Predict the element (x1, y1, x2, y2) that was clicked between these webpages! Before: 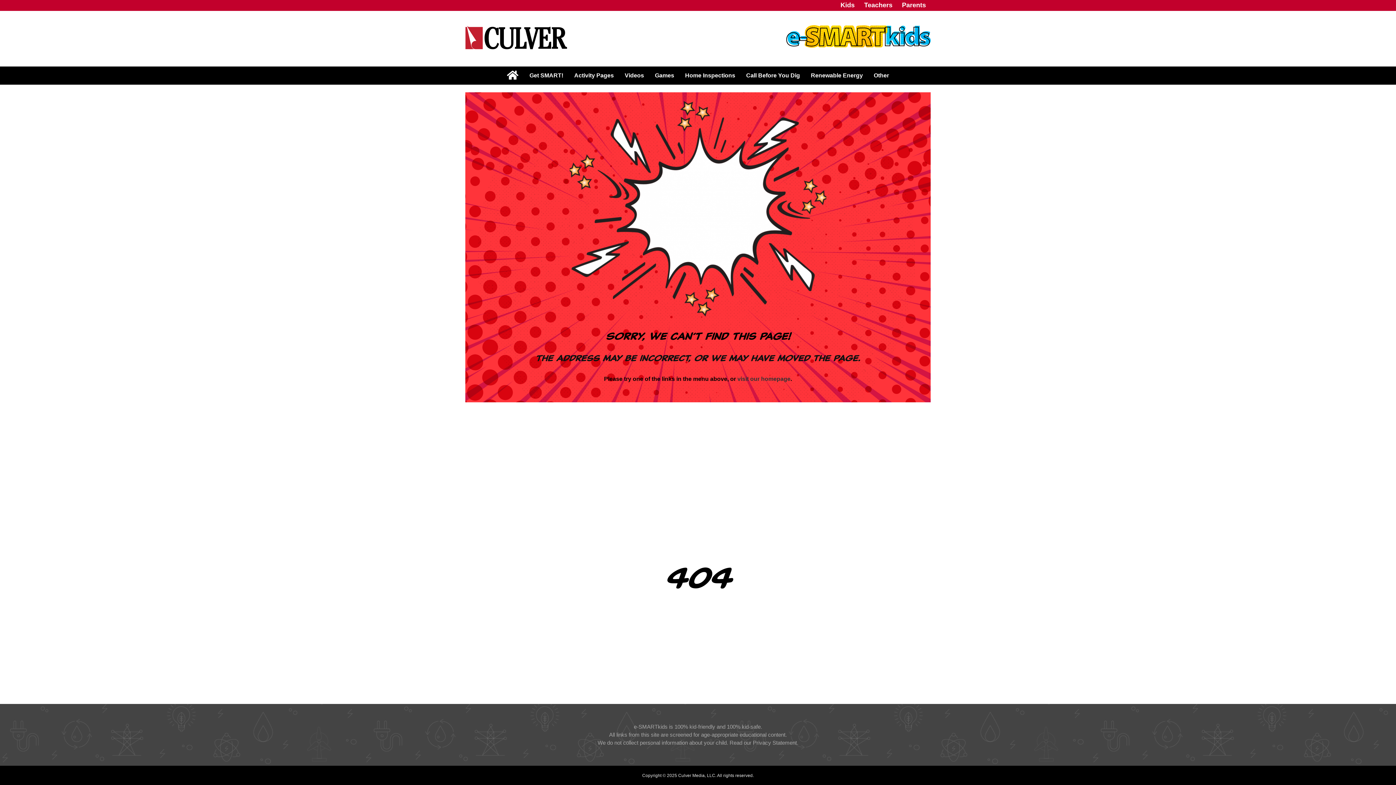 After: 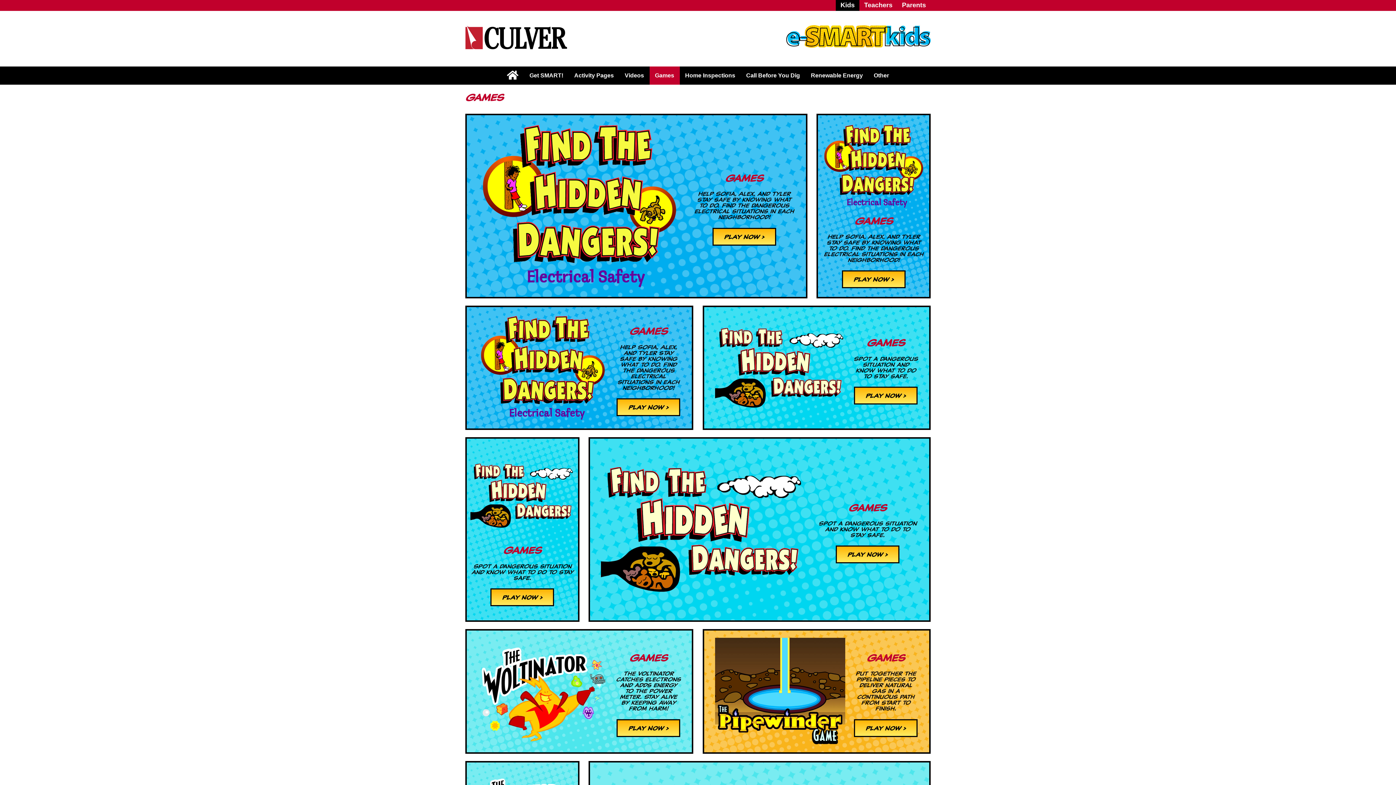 Action: label: Games bbox: (649, 66, 679, 84)